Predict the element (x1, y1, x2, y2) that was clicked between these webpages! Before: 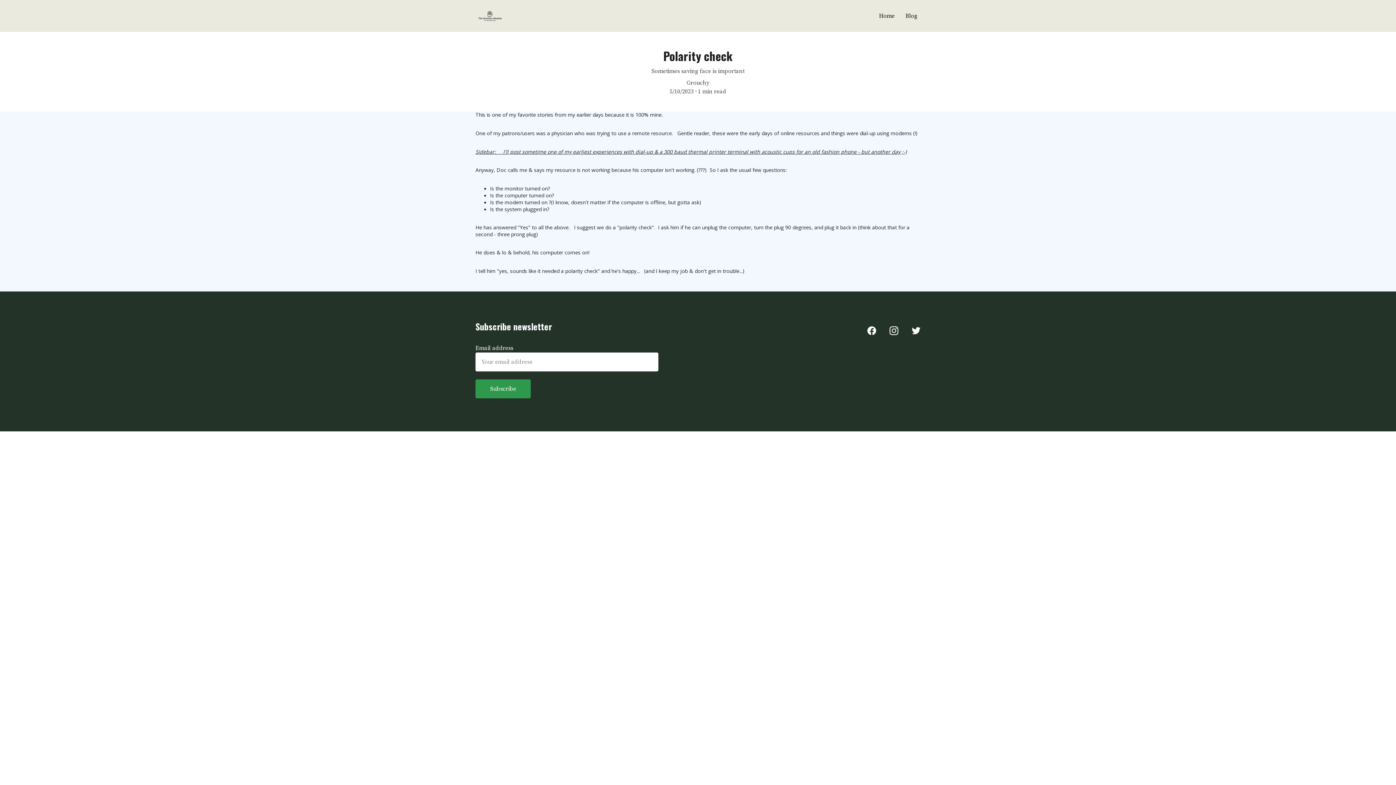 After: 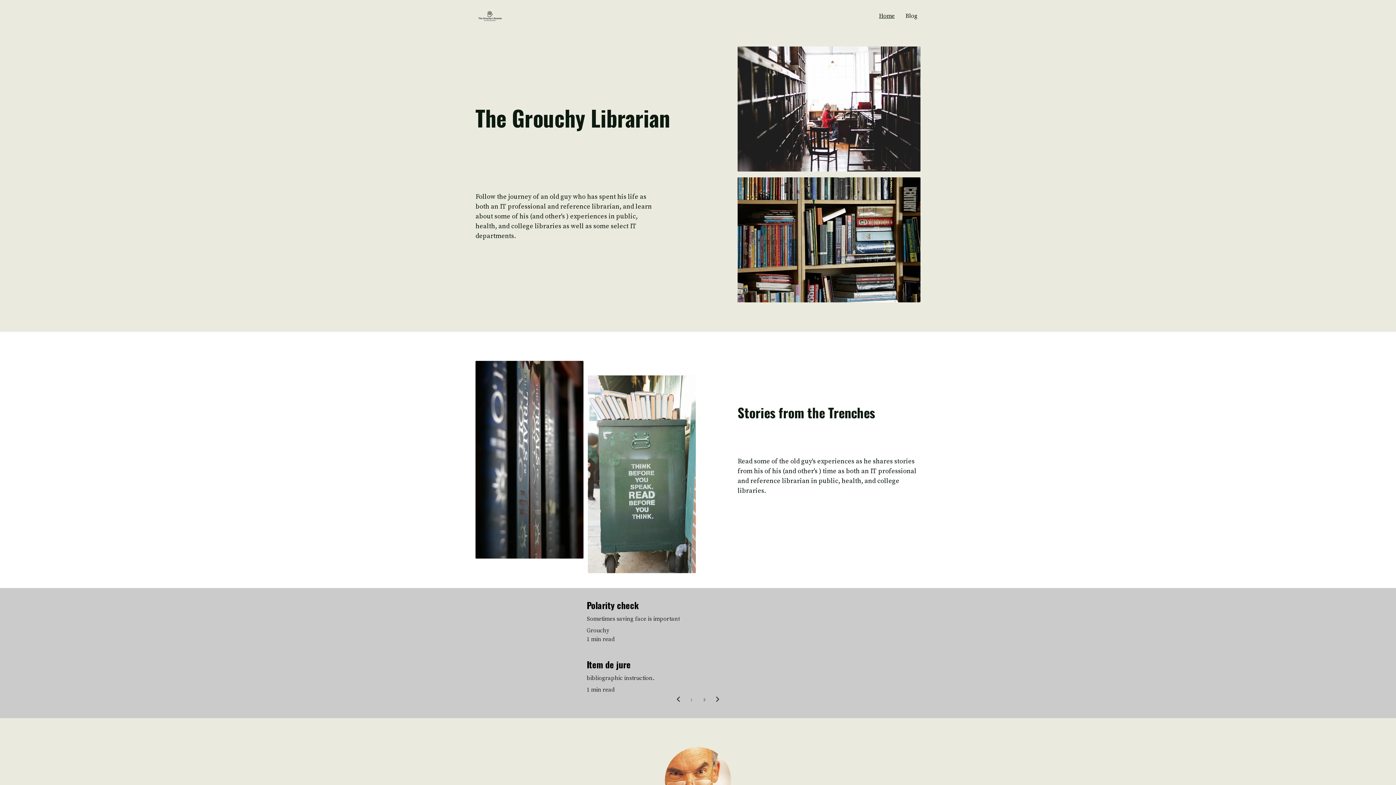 Action: bbox: (478, 10, 501, 21)